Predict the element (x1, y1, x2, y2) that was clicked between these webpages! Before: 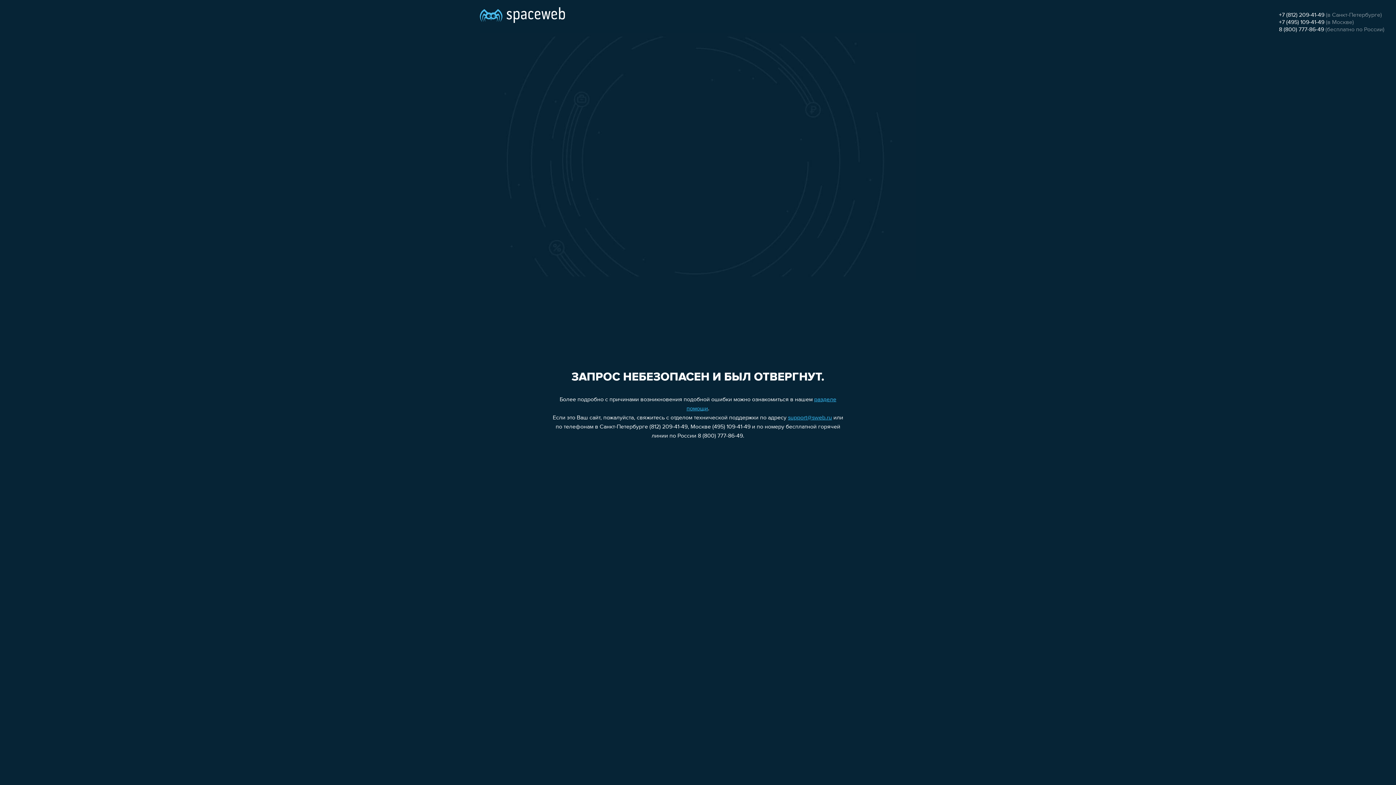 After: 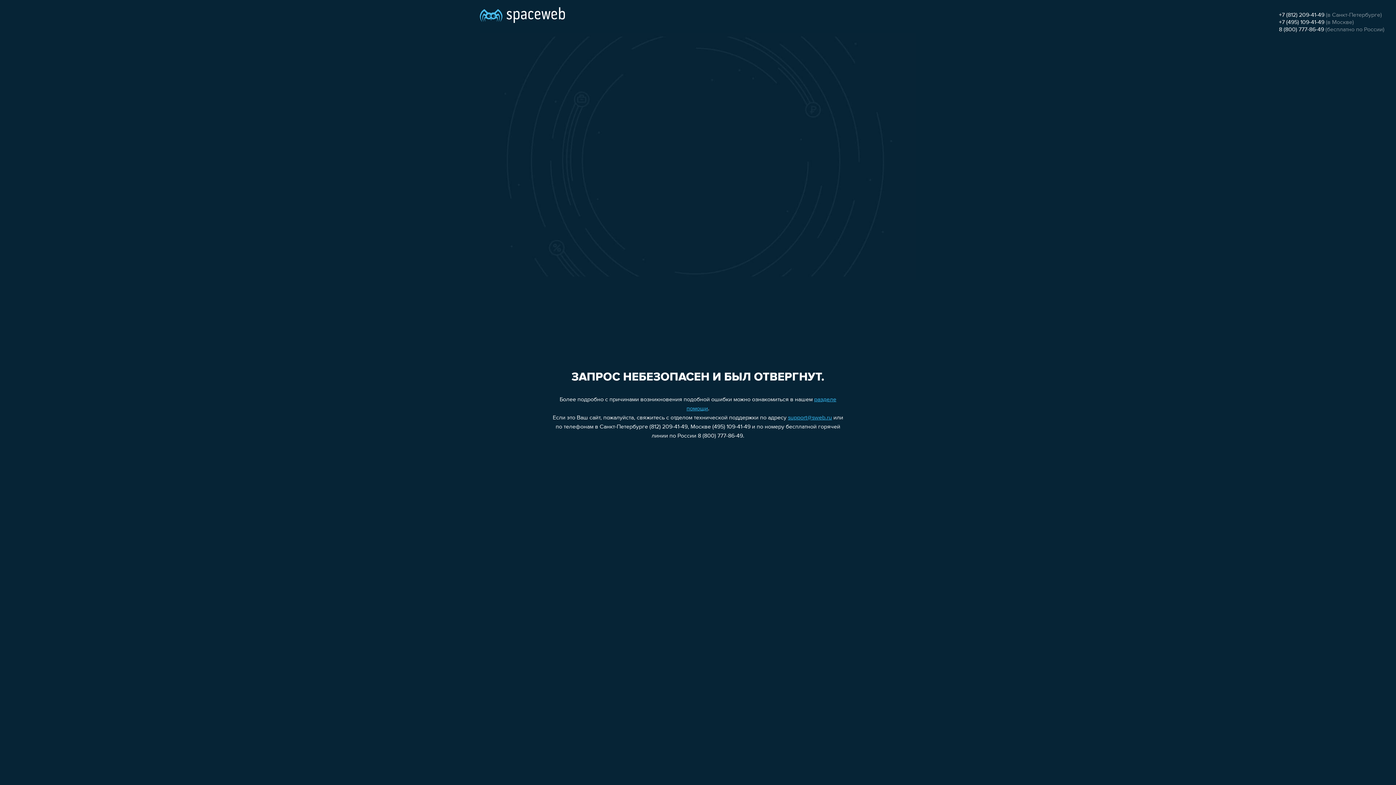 Action: bbox: (1279, 26, 1324, 32) label: 8 (800) 777-86-49